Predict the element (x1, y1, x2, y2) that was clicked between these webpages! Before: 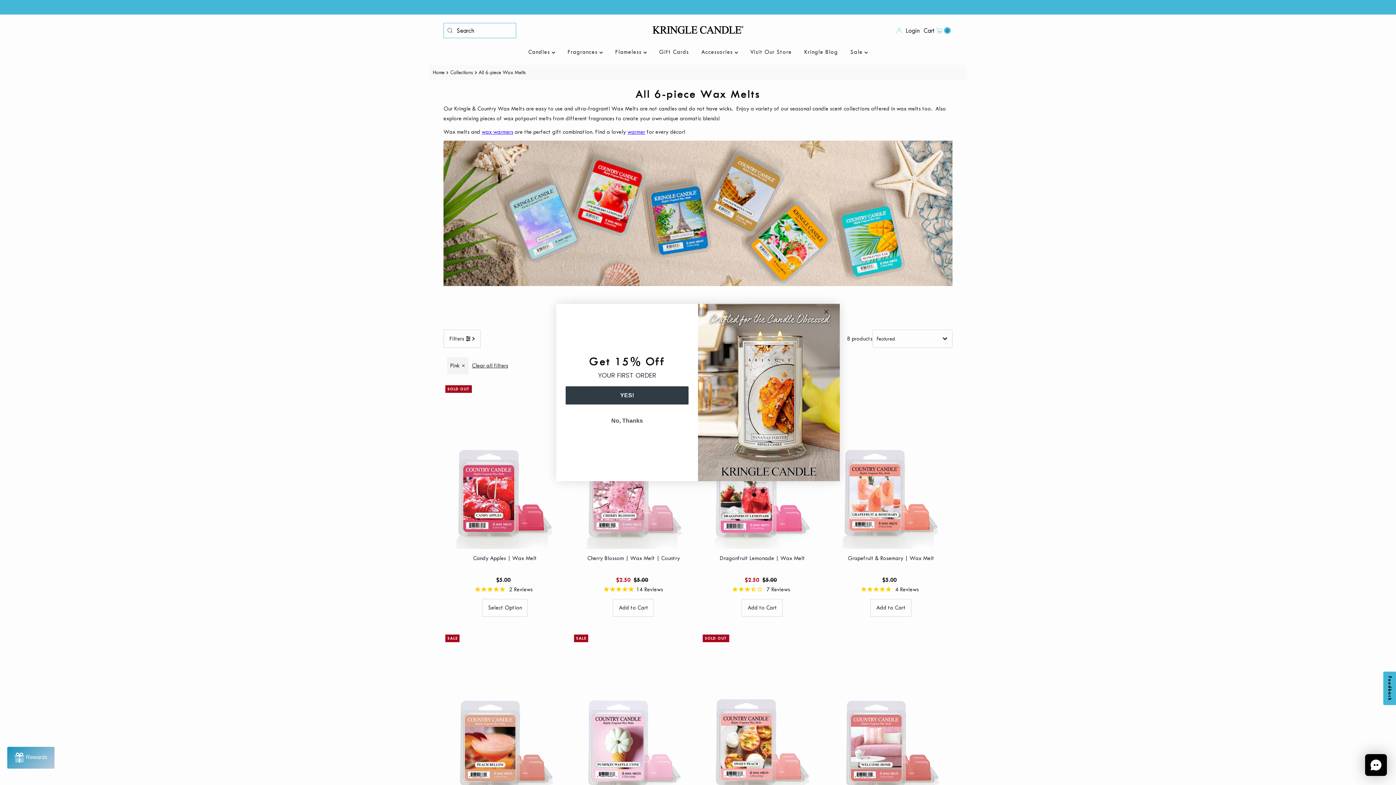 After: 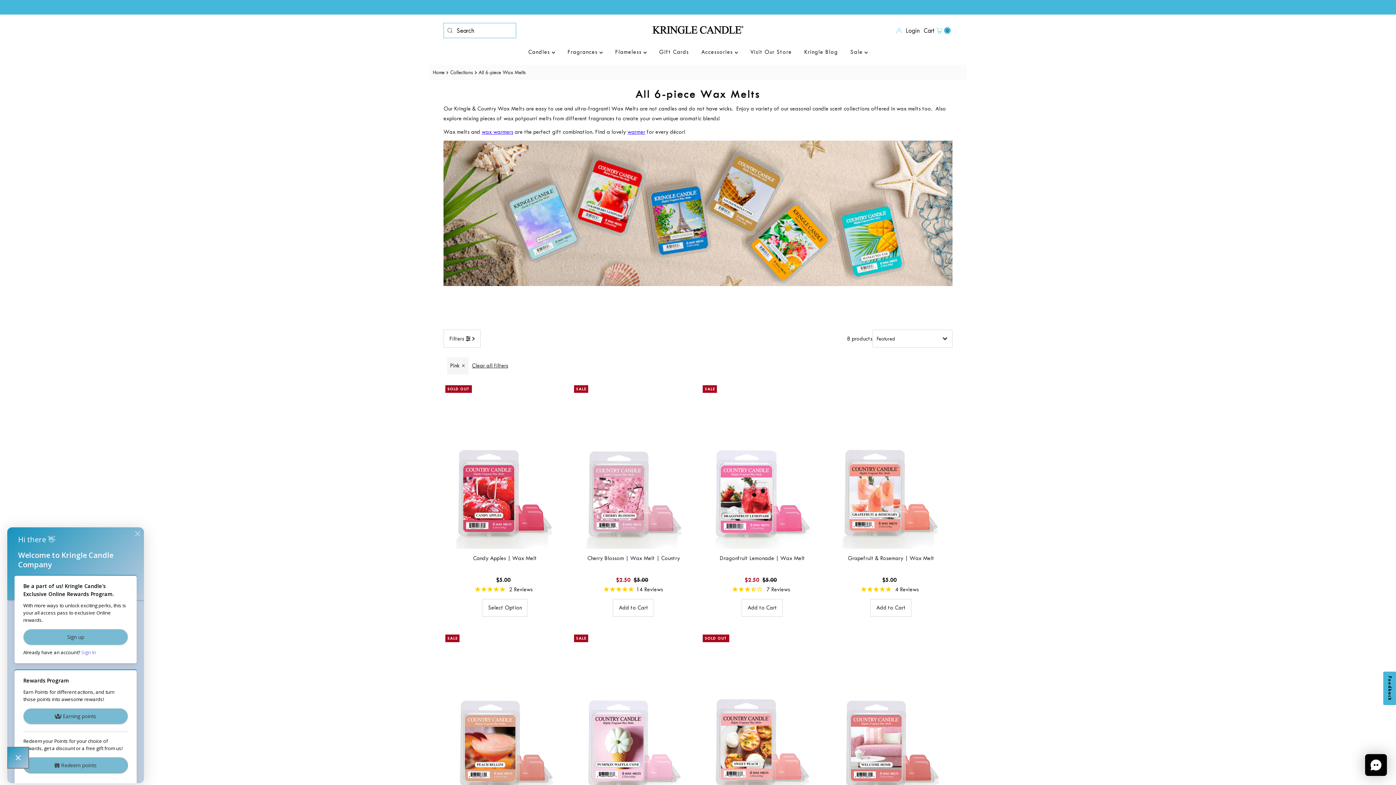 Action: label: Rewards bbox: (7, 747, 54, 769)